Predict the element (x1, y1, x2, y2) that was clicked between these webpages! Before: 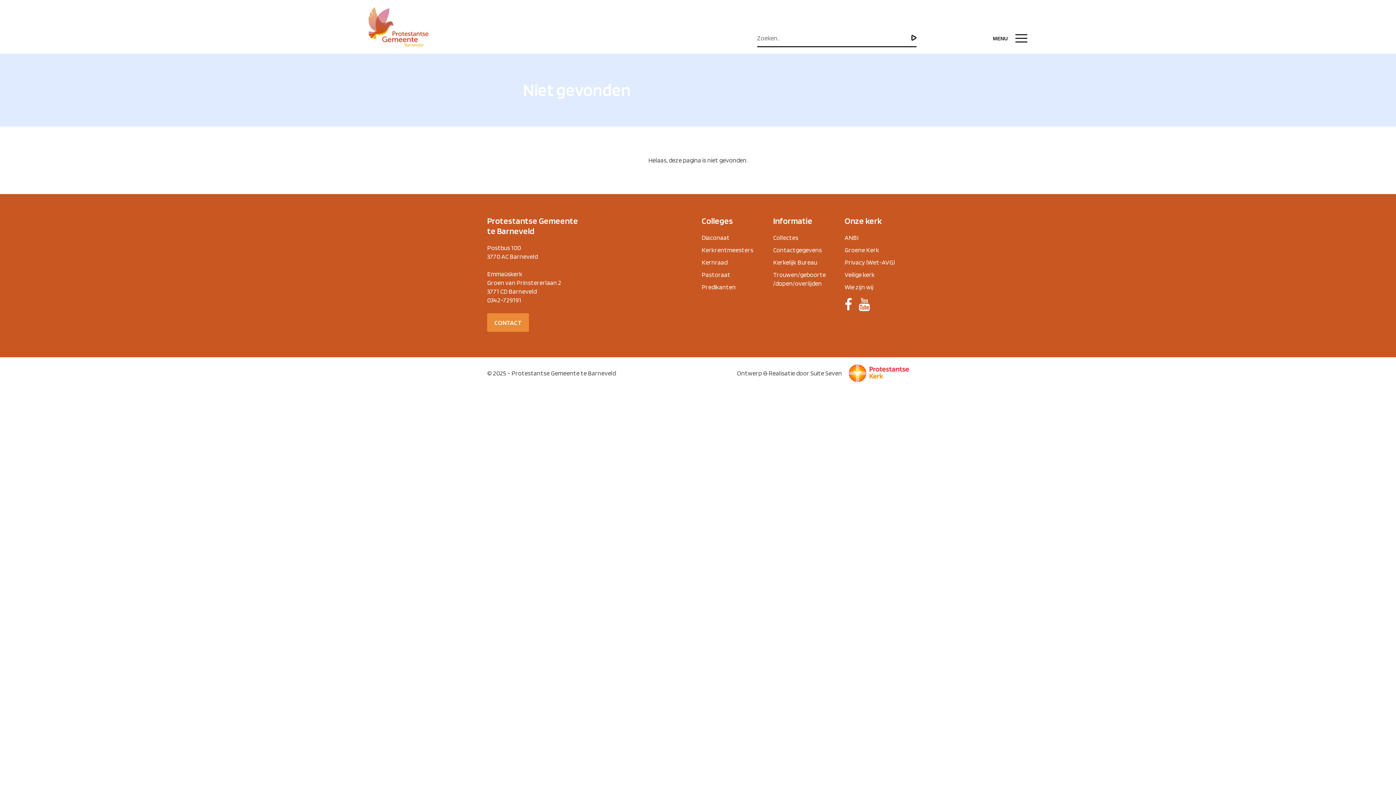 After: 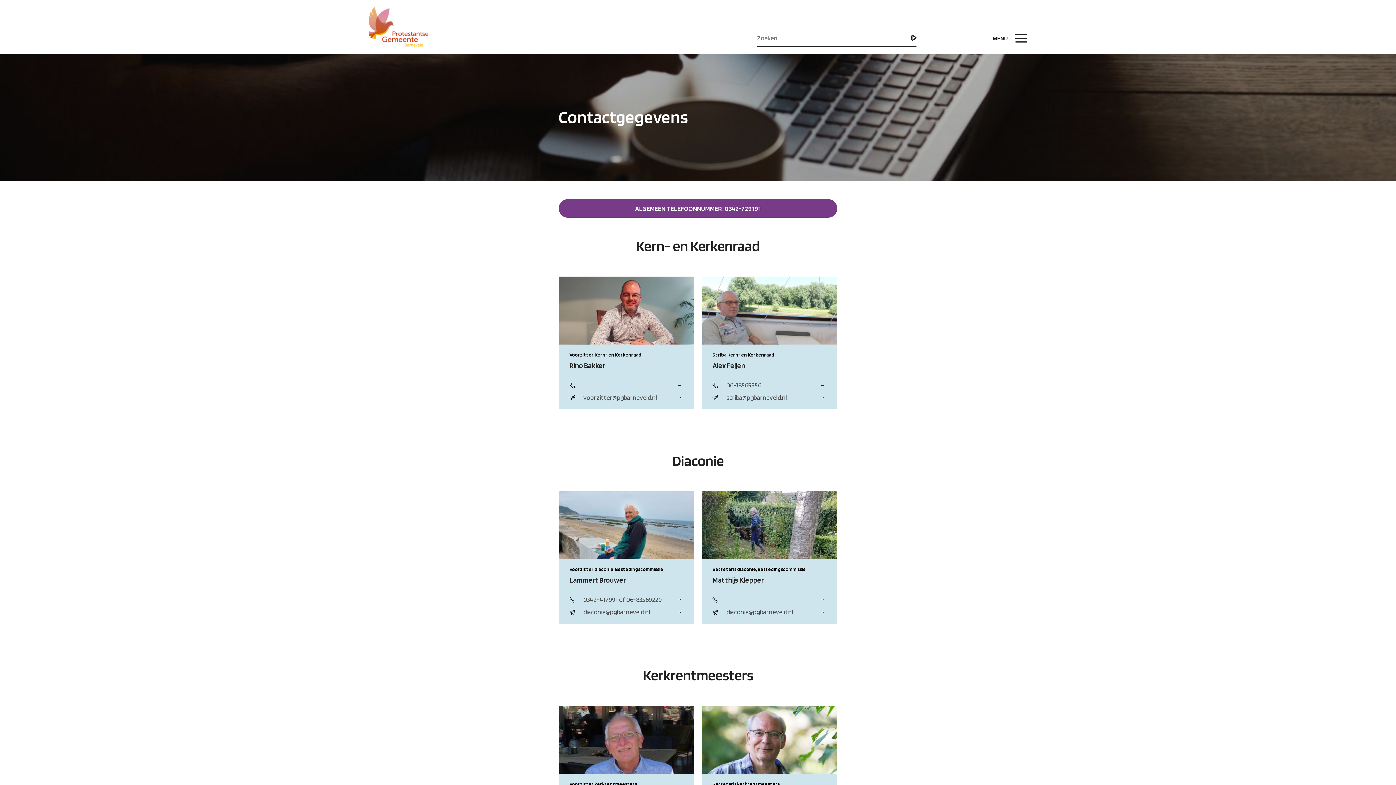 Action: bbox: (487, 313, 529, 331) label: CONTACT